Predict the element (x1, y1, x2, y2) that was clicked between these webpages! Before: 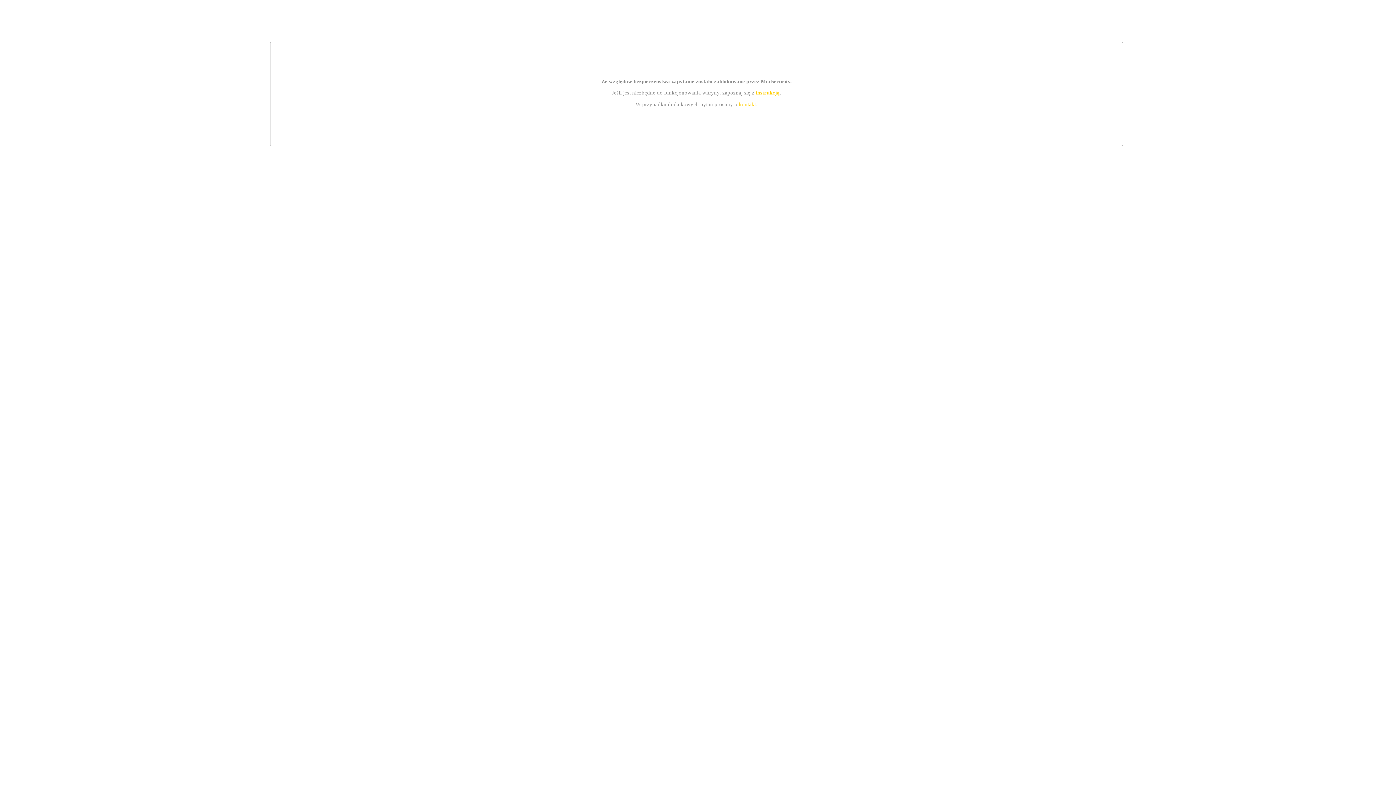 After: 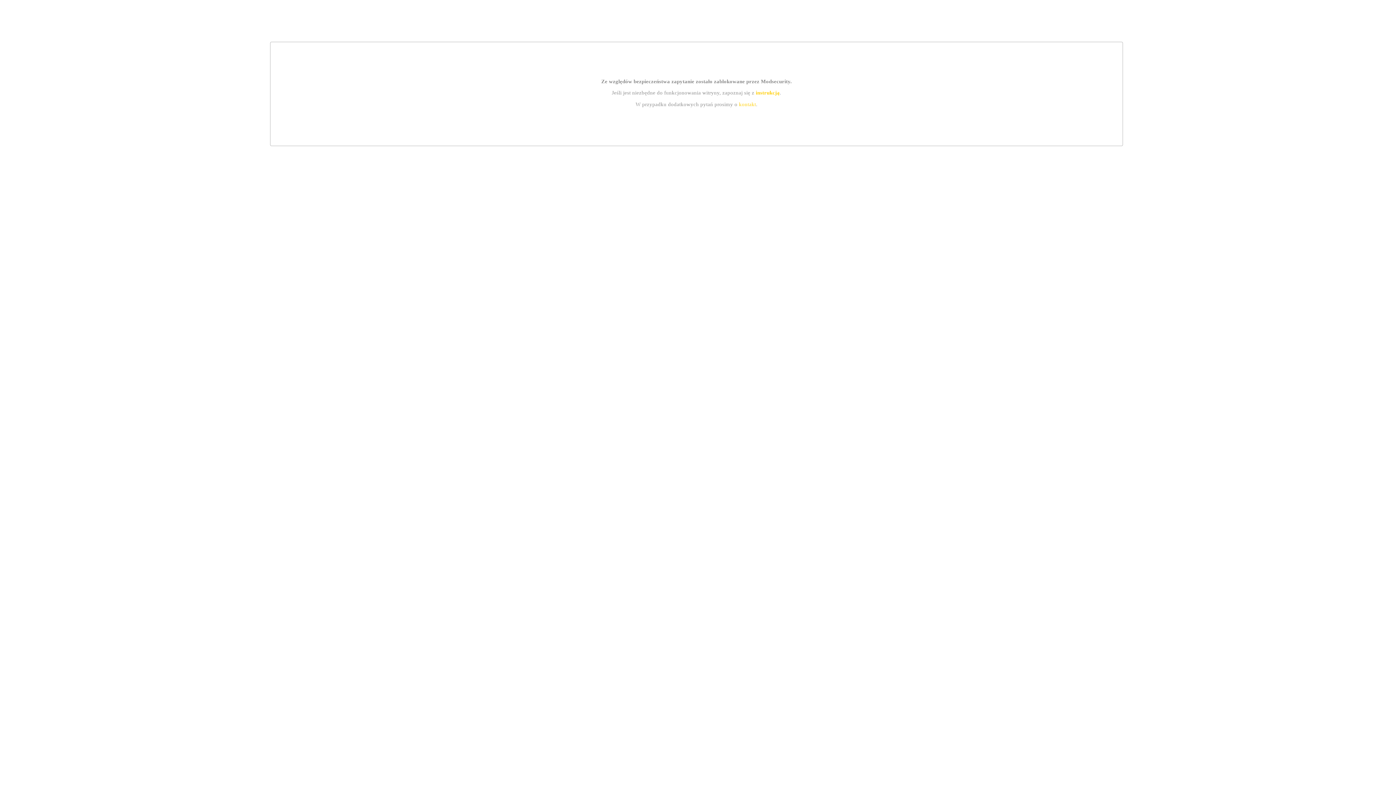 Action: label: kontakt bbox: (739, 101, 756, 107)